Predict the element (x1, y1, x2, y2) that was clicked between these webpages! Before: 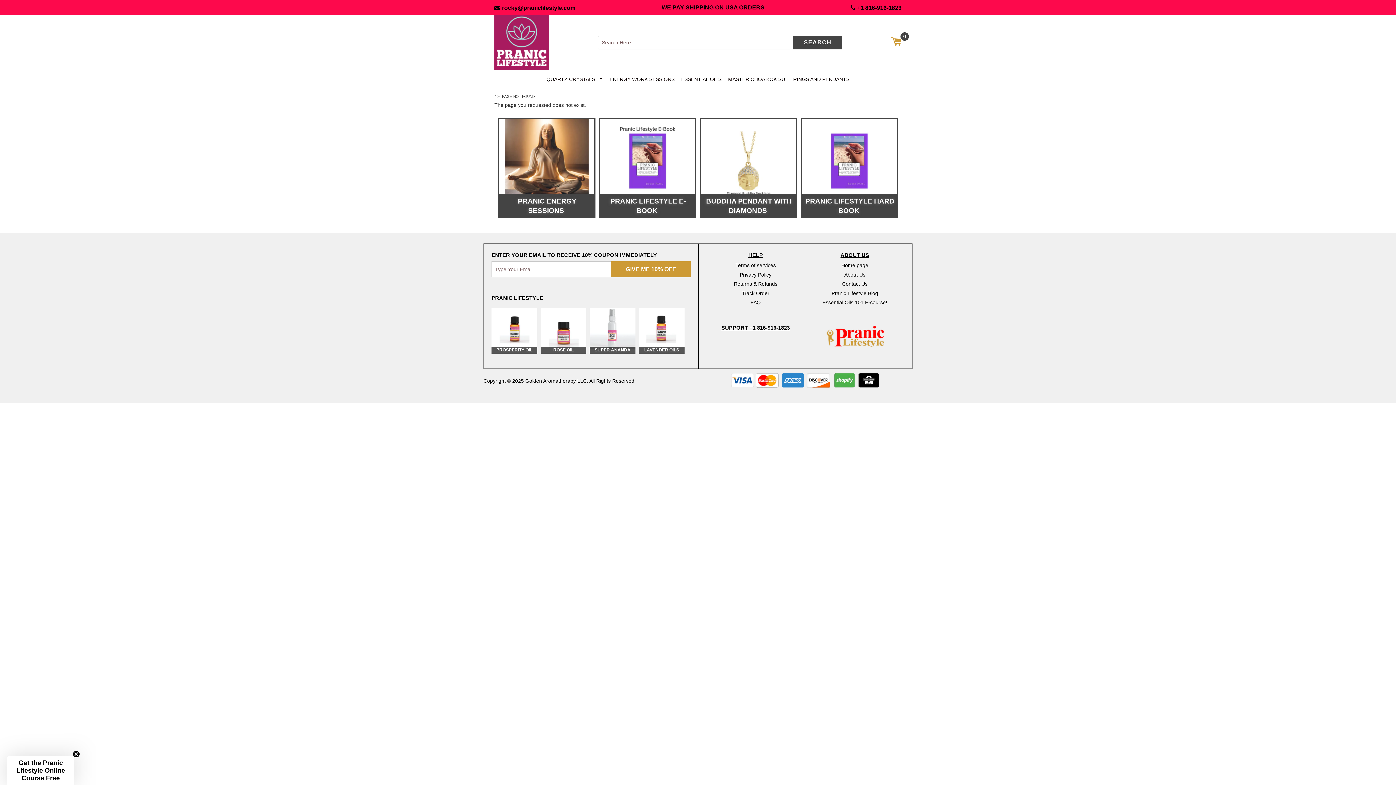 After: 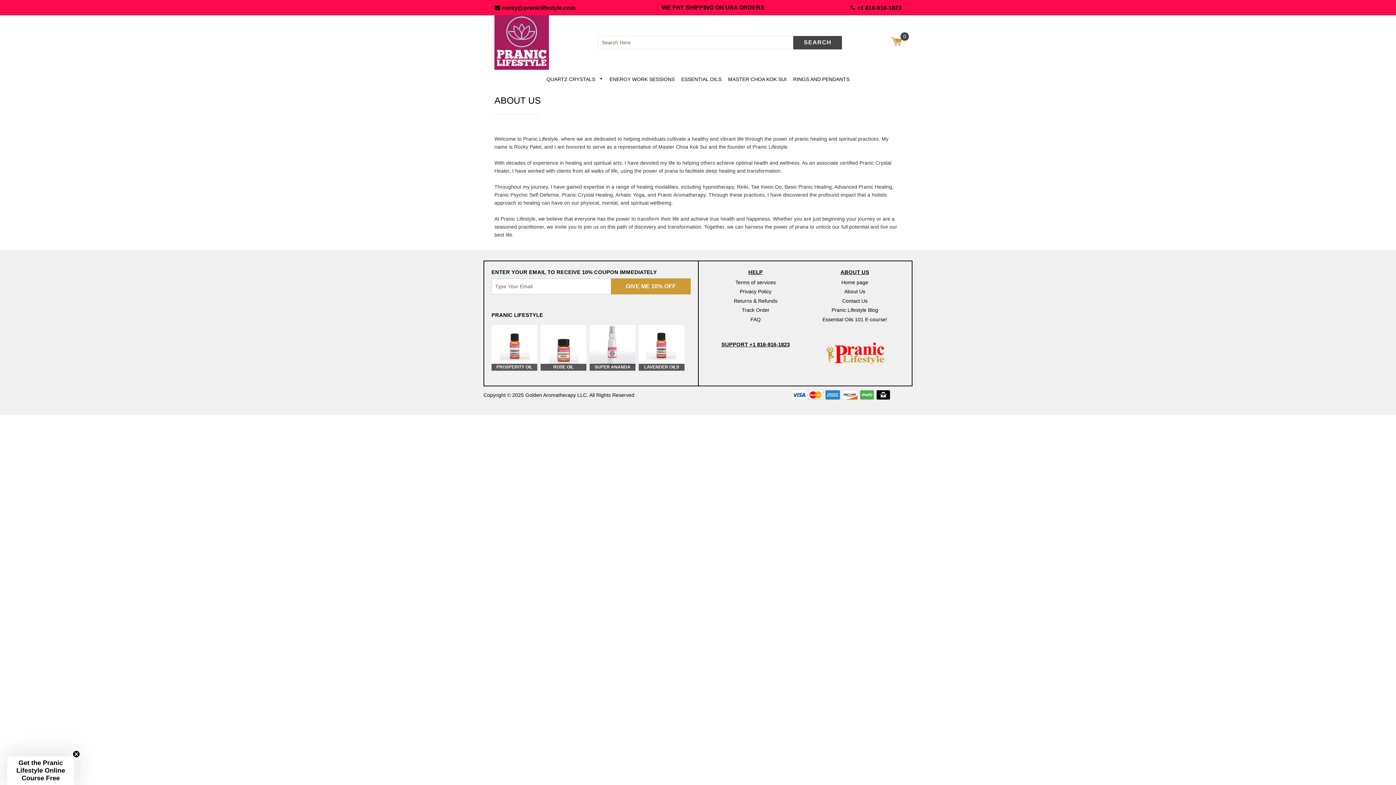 Action: label: About Us bbox: (844, 271, 865, 277)